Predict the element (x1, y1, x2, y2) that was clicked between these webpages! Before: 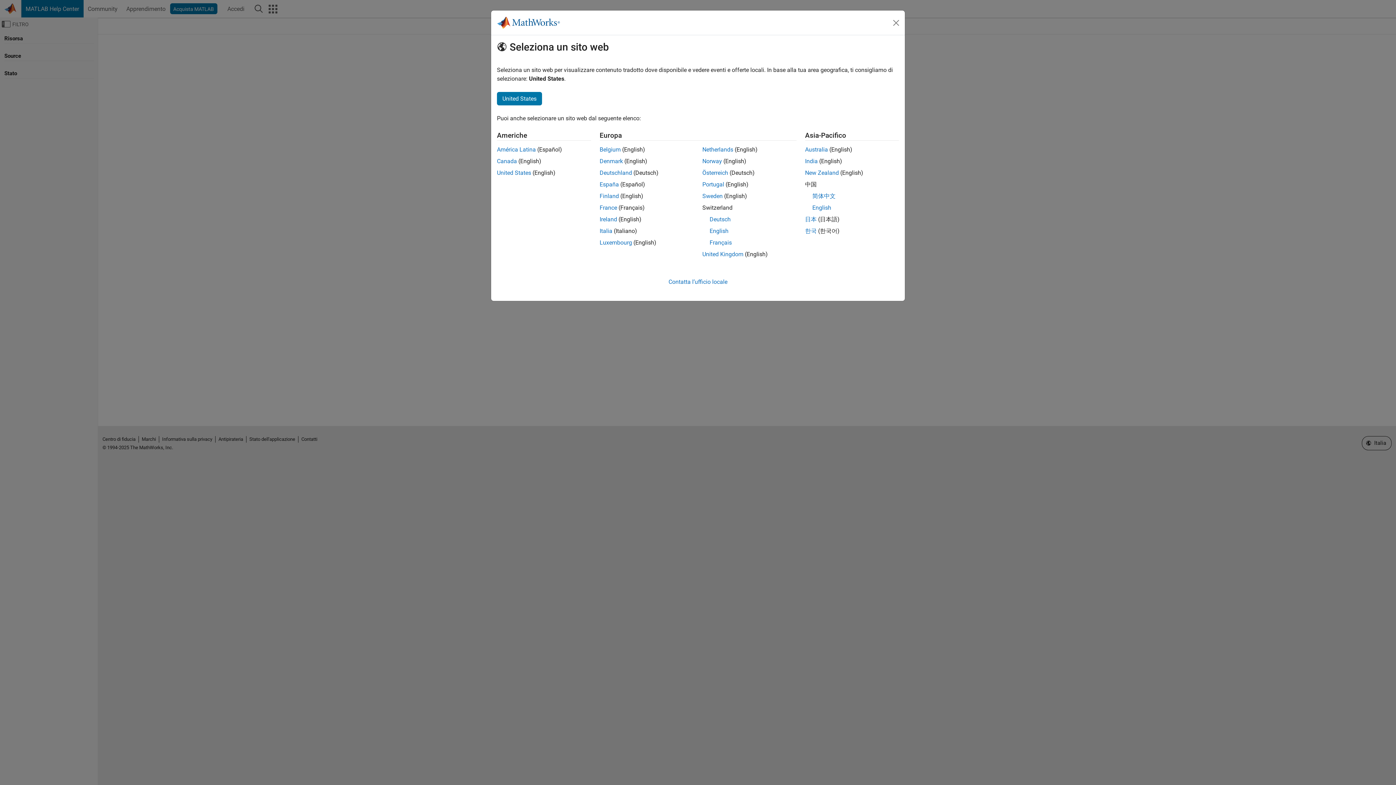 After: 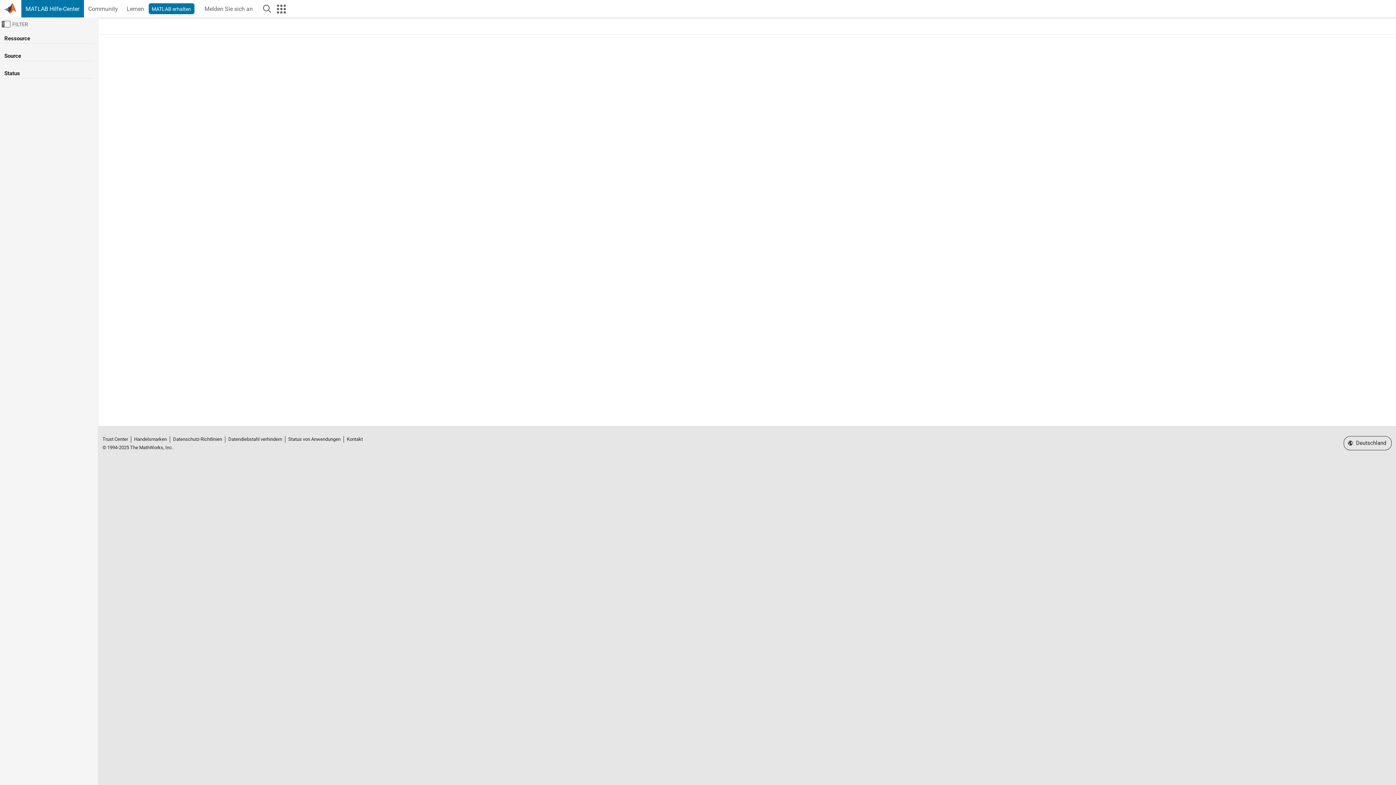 Action: label: Deutschland bbox: (599, 169, 632, 176)